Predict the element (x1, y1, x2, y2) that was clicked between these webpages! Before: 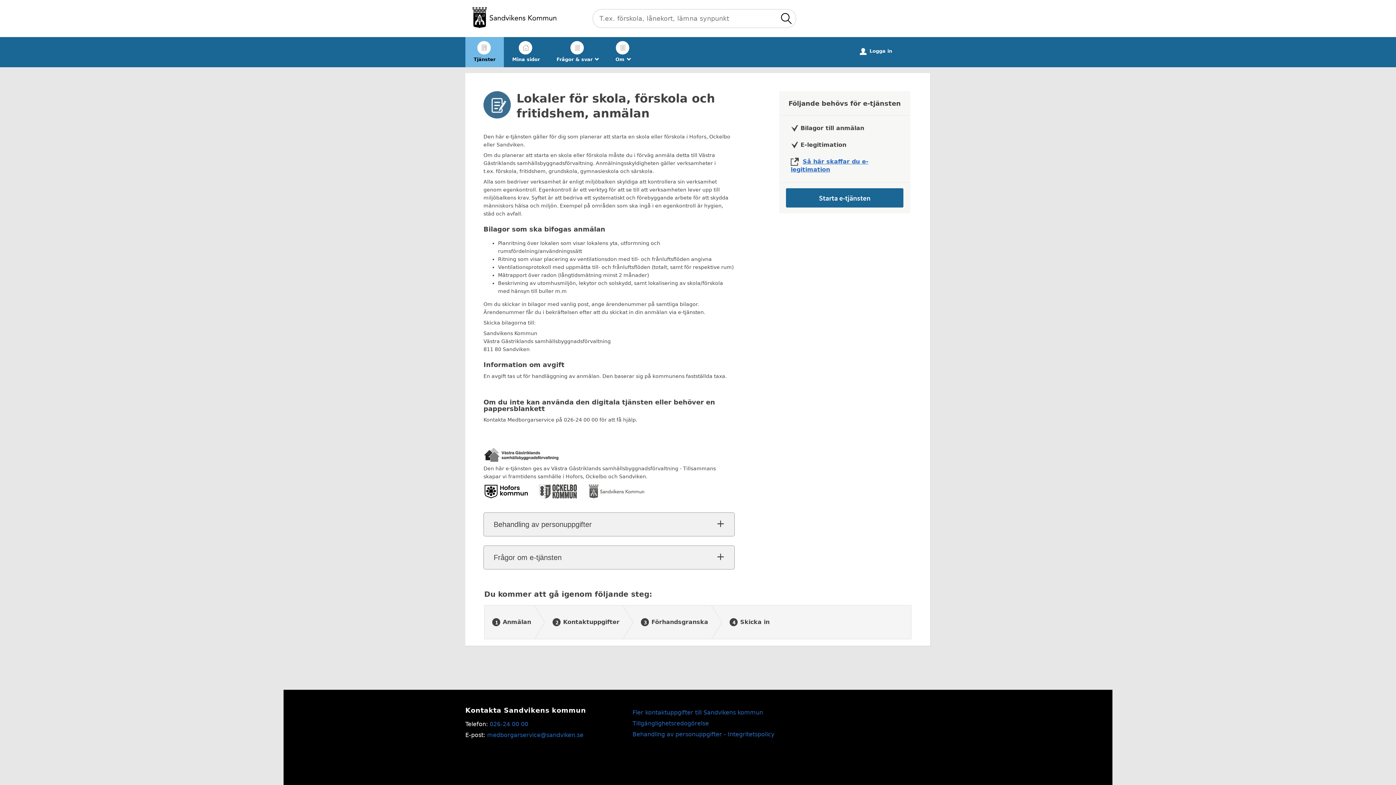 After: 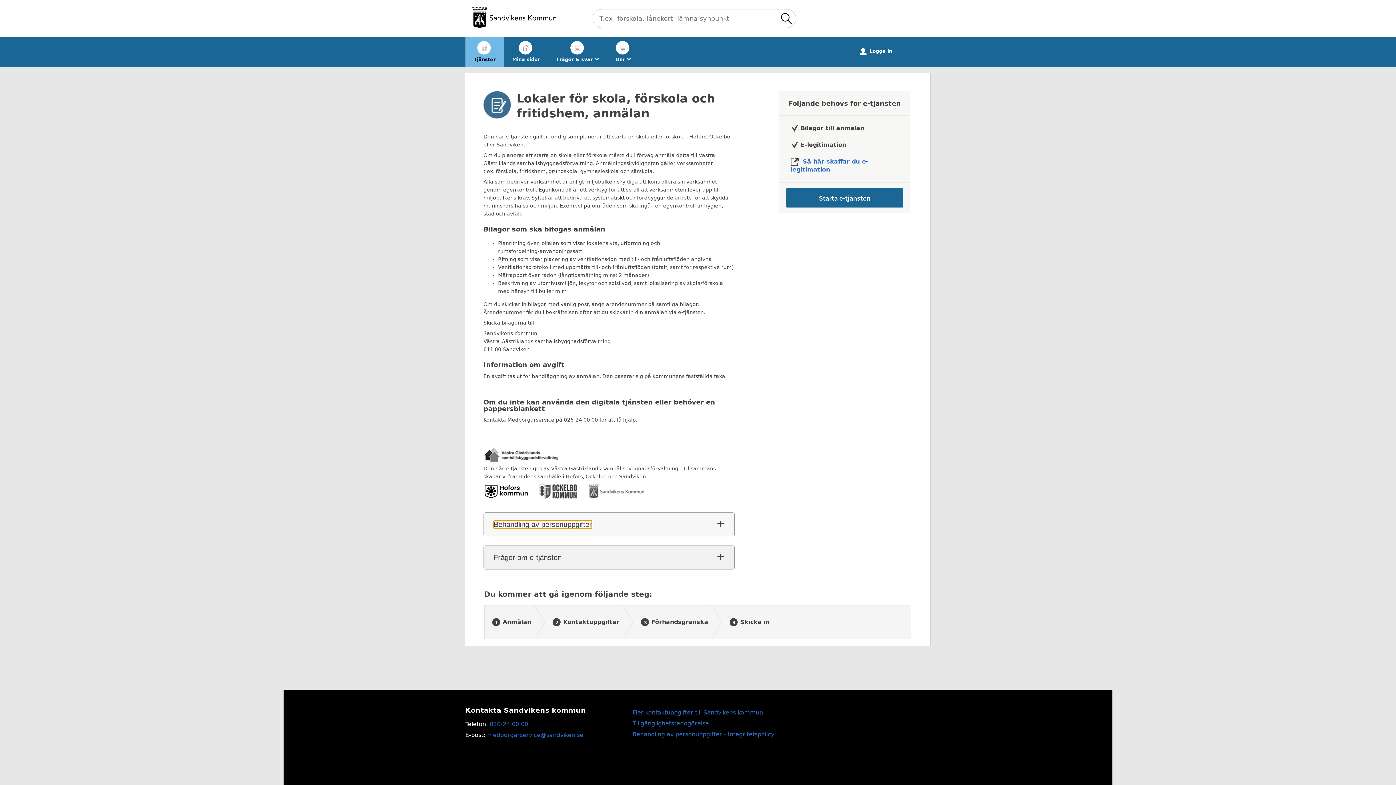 Action: bbox: (493, 520, 591, 529) label: Behandling av personuppgifter